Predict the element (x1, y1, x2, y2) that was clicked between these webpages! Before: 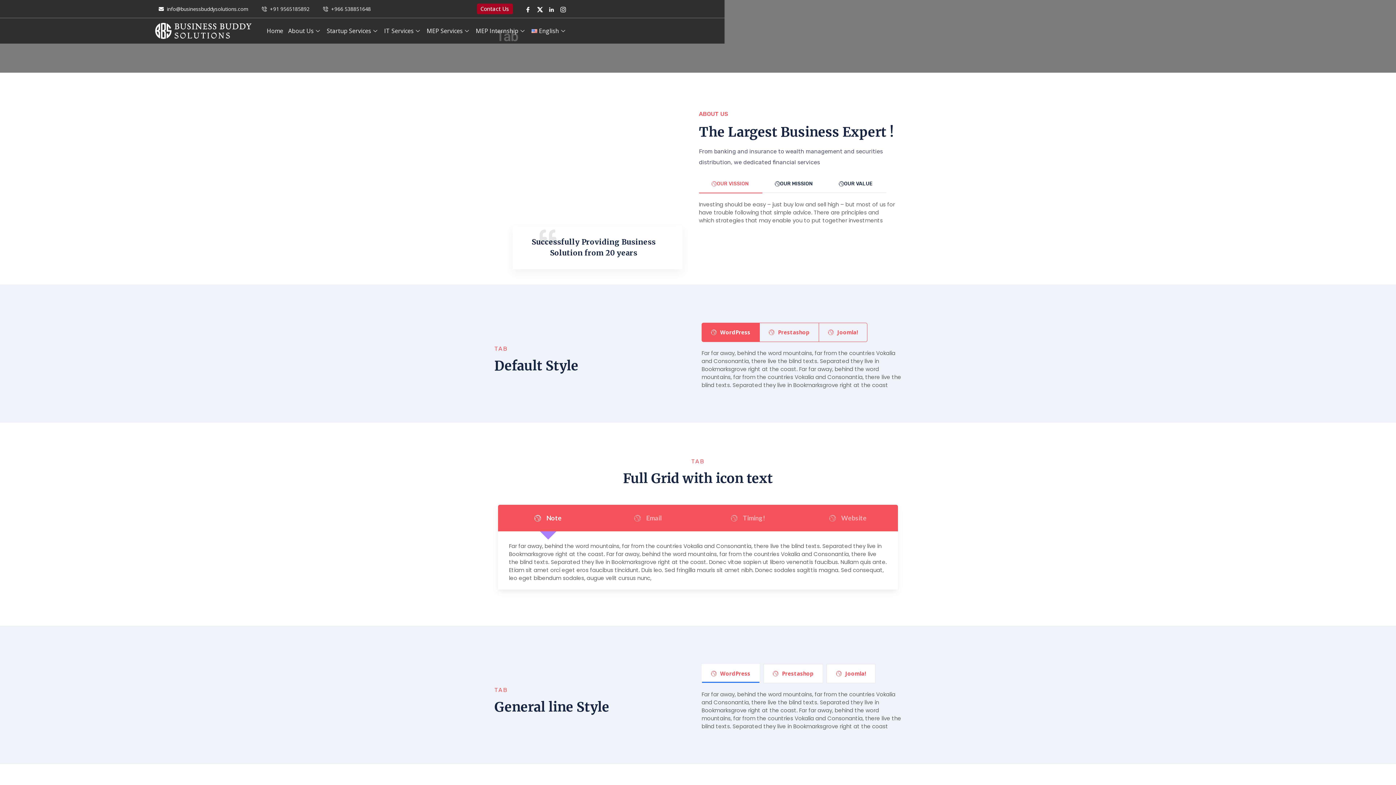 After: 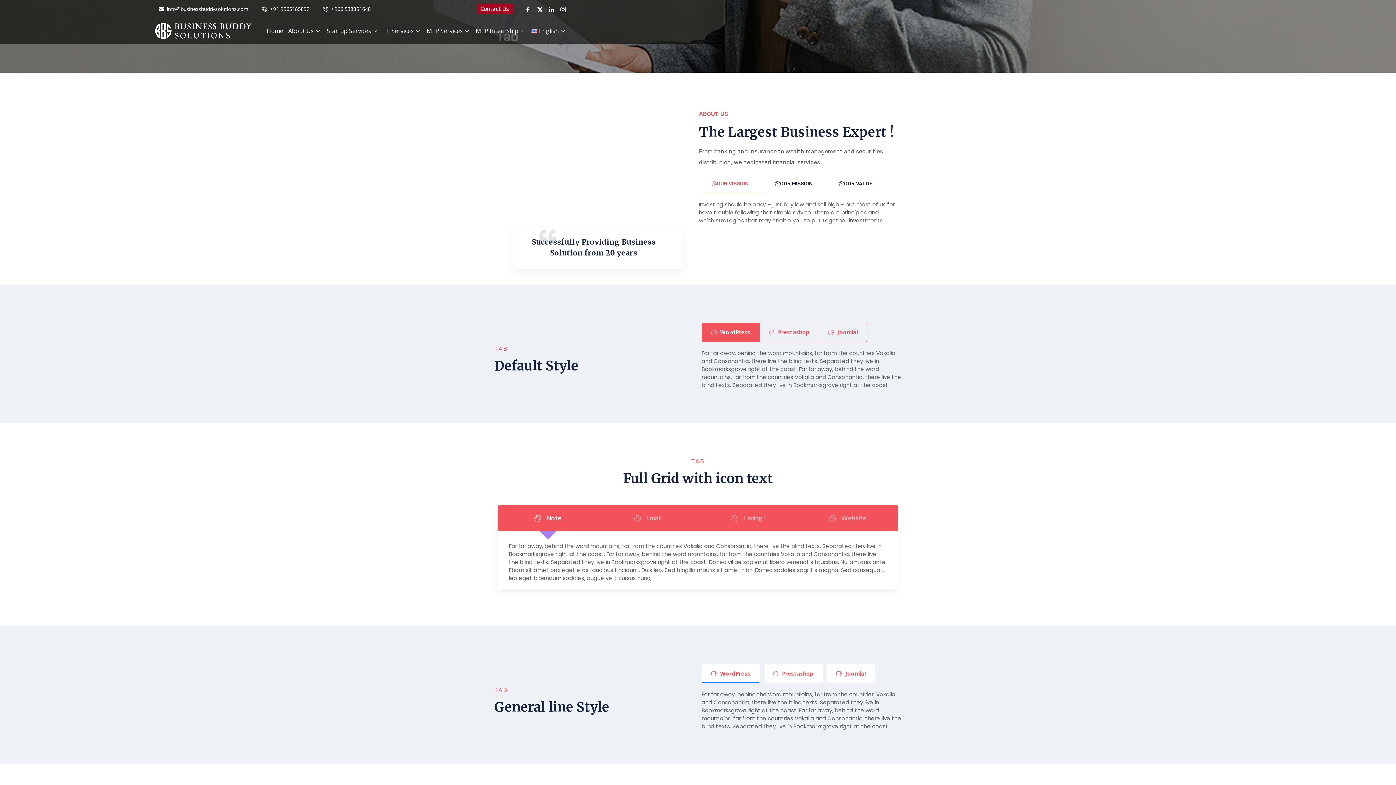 Action: label: info@businessbuddysolutions.com bbox: (158, 4, 248, 13)